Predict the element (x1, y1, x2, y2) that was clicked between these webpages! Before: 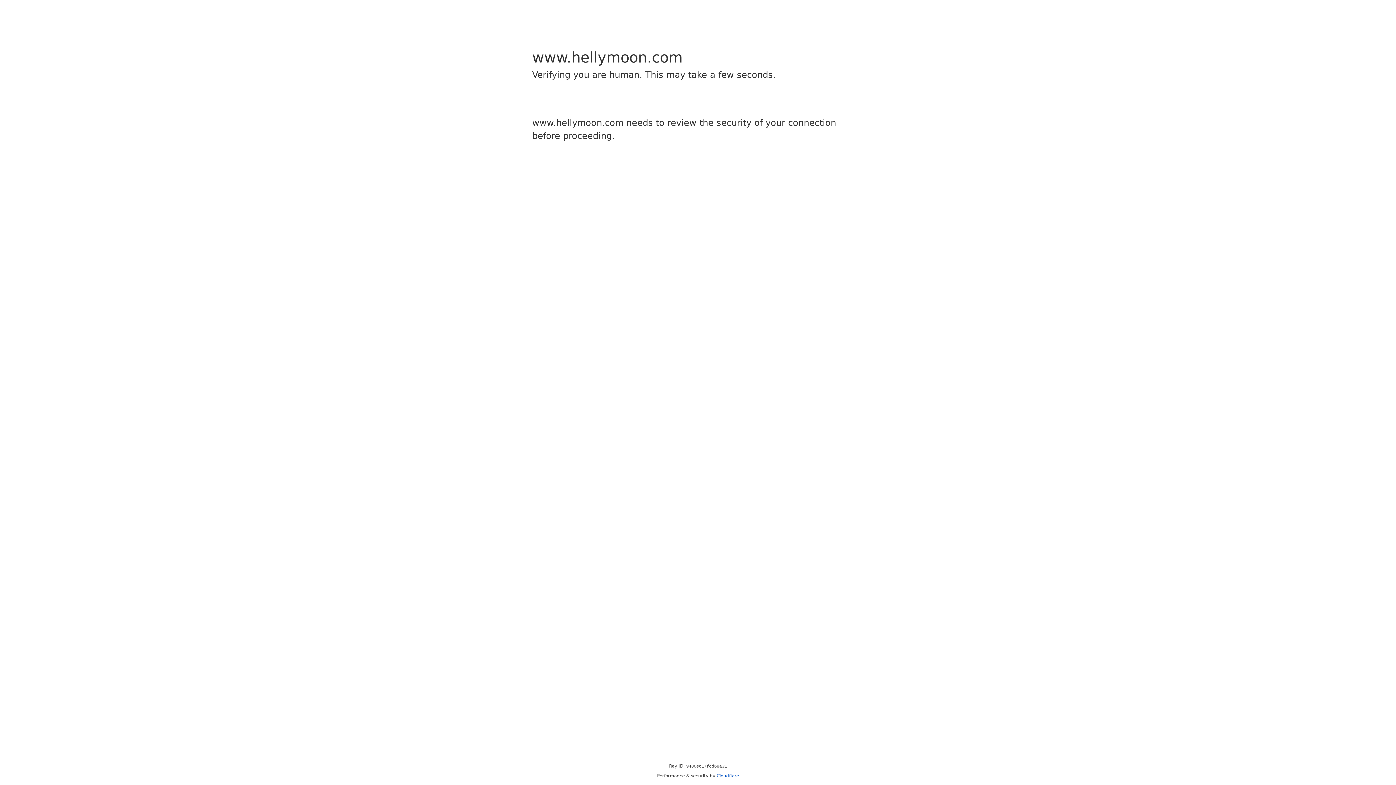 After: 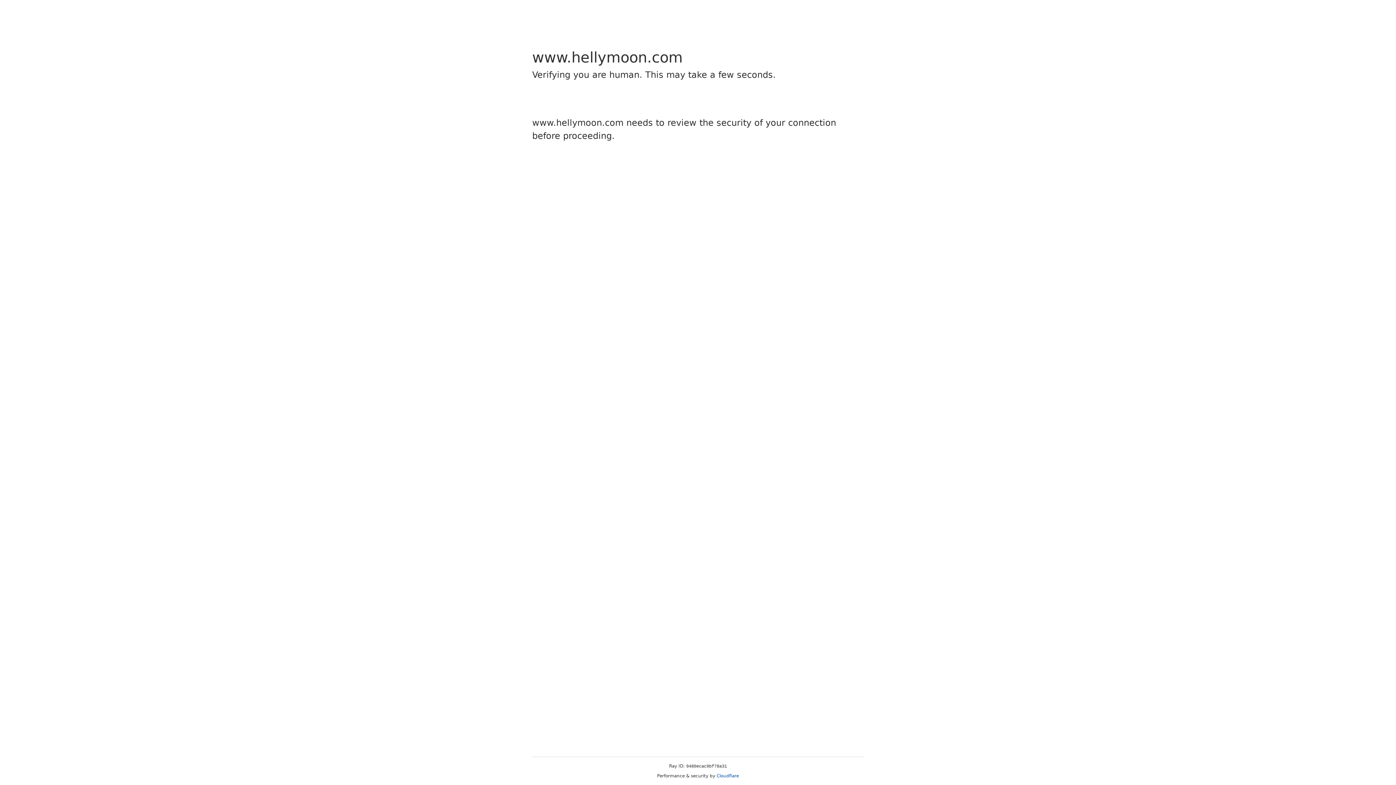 Action: label: Cloudflare bbox: (716, 773, 739, 778)